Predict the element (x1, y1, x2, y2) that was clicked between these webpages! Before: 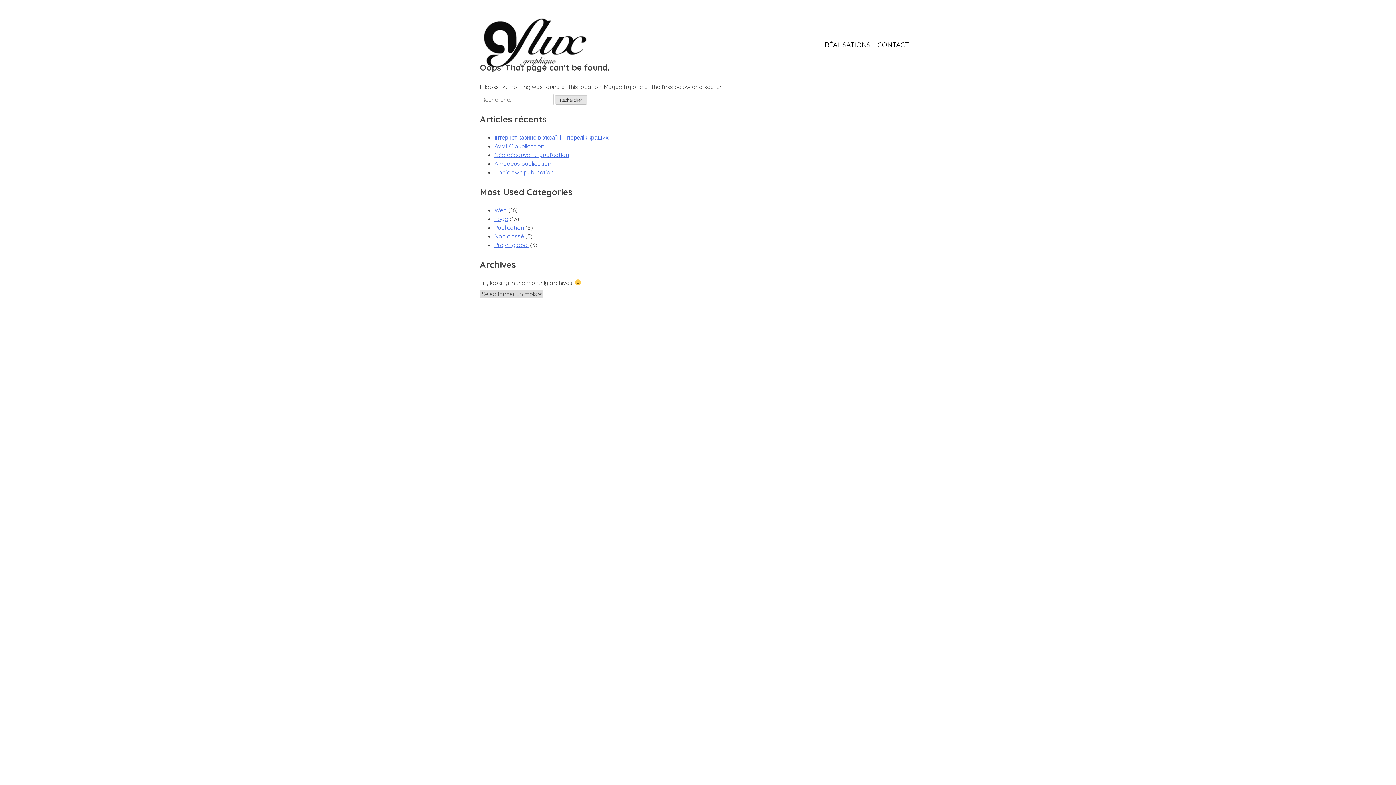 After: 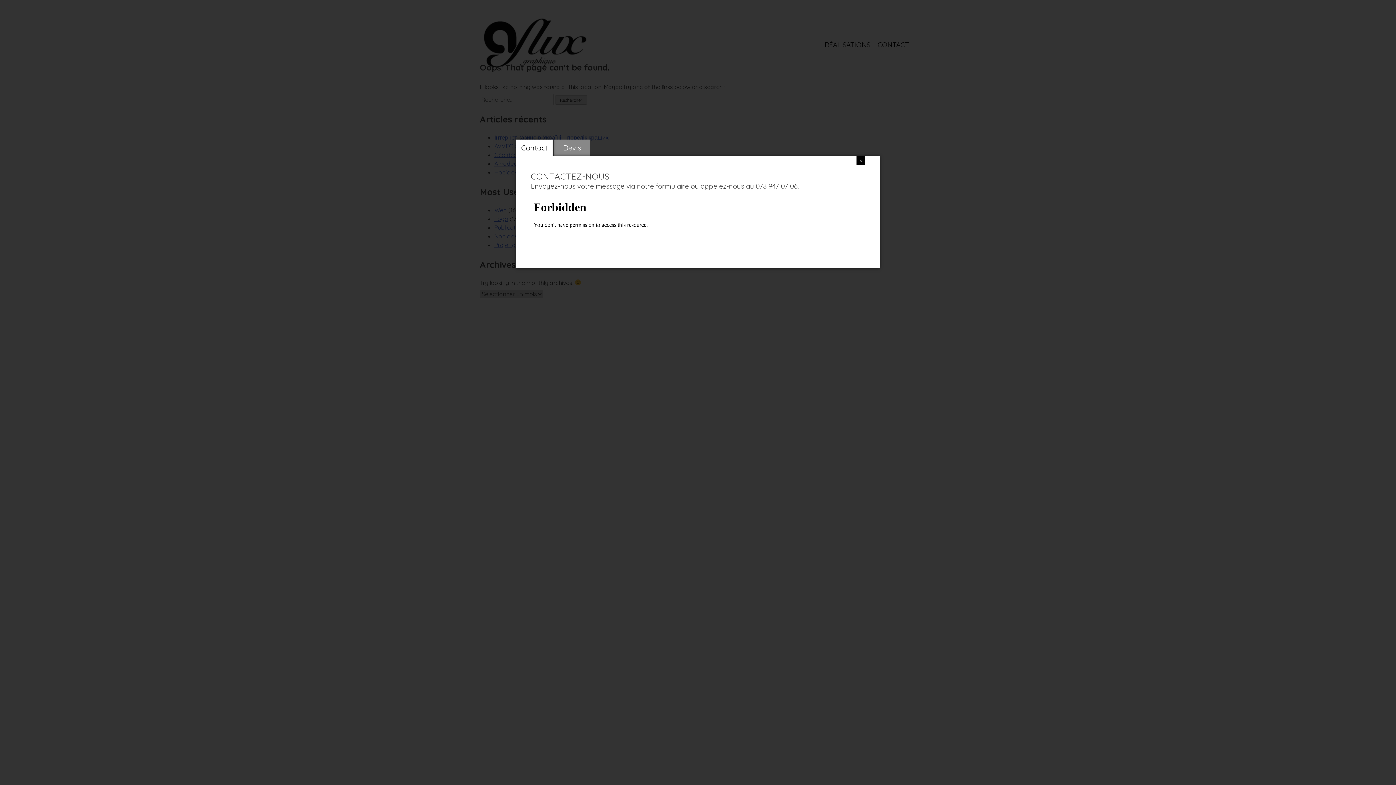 Action: bbox: (877, 40, 909, 49) label: CONTACT